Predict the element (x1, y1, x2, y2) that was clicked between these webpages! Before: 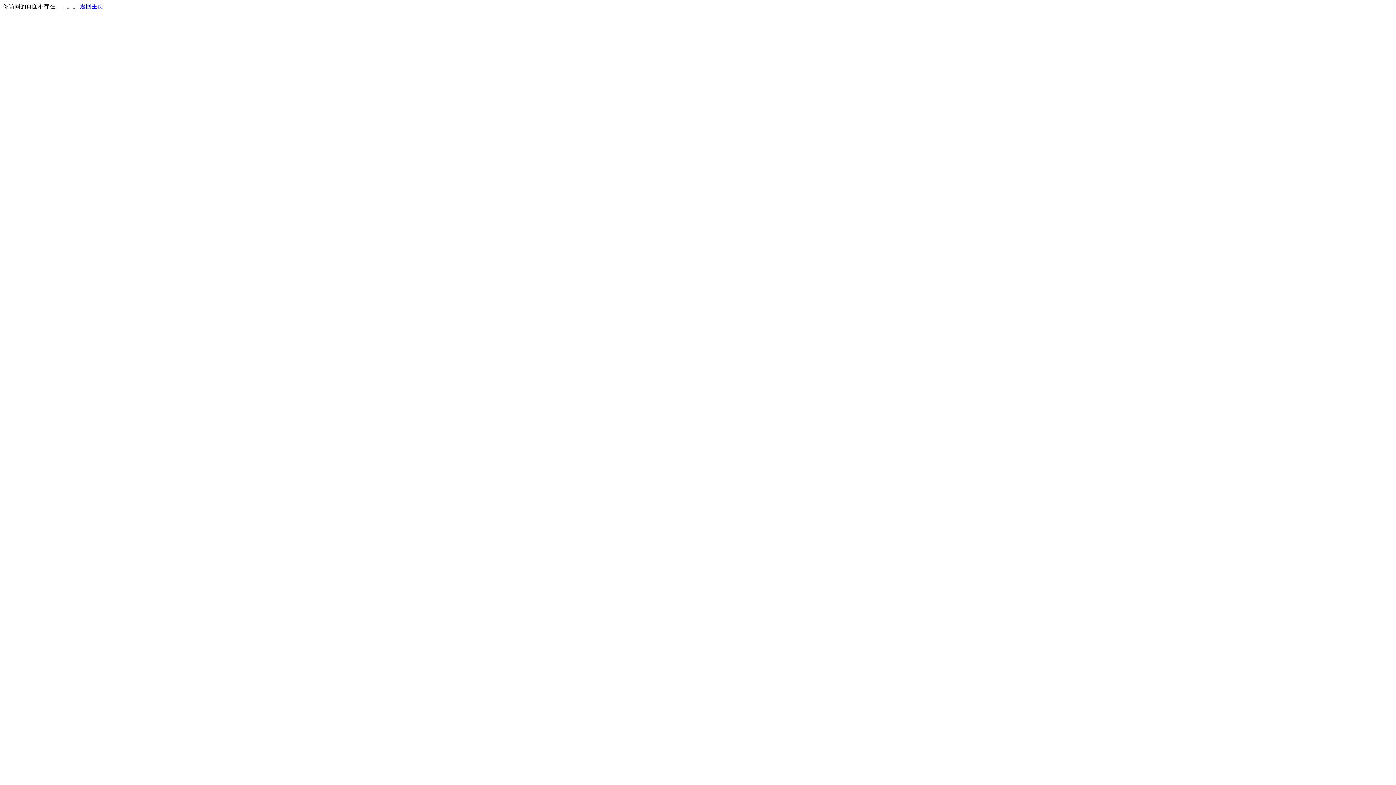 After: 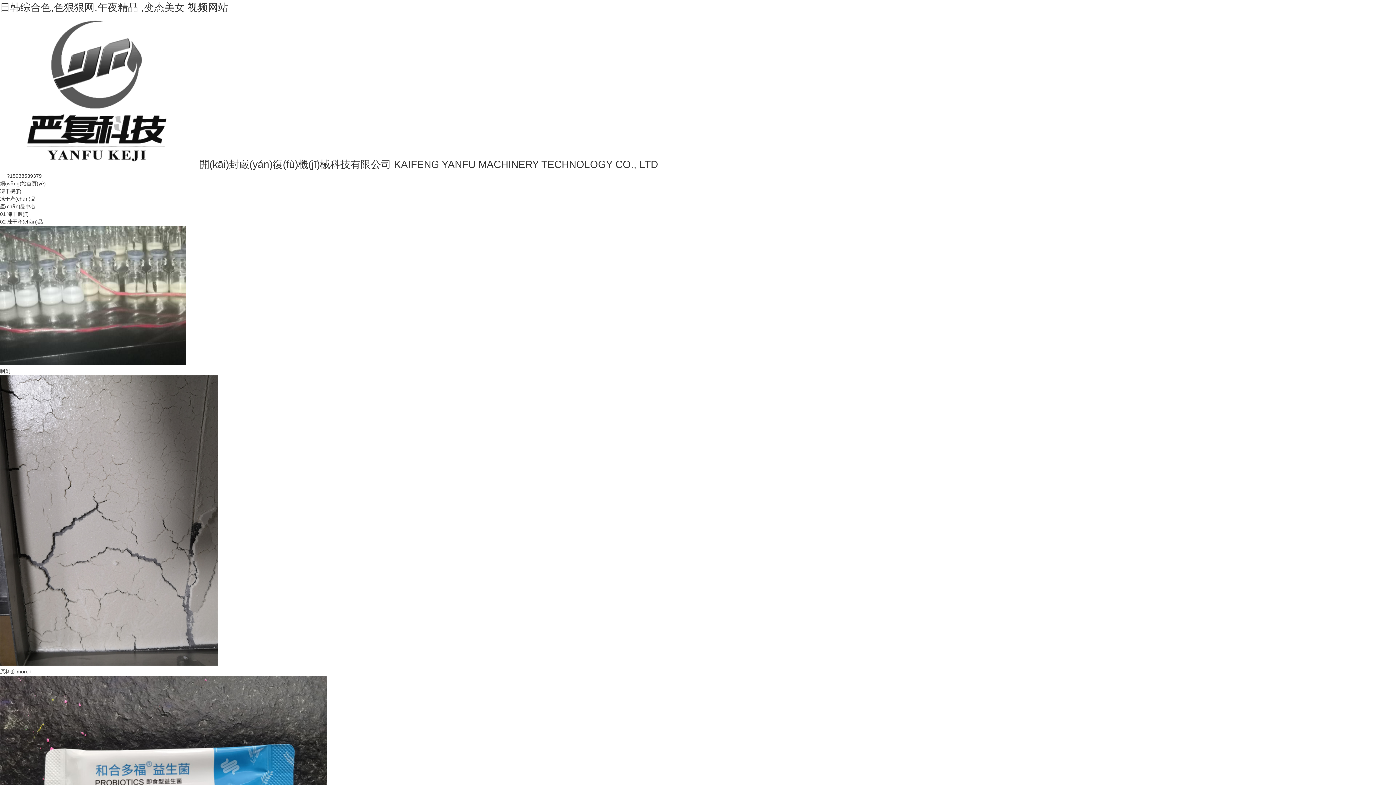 Action: label: 返回主页 bbox: (80, 3, 103, 9)